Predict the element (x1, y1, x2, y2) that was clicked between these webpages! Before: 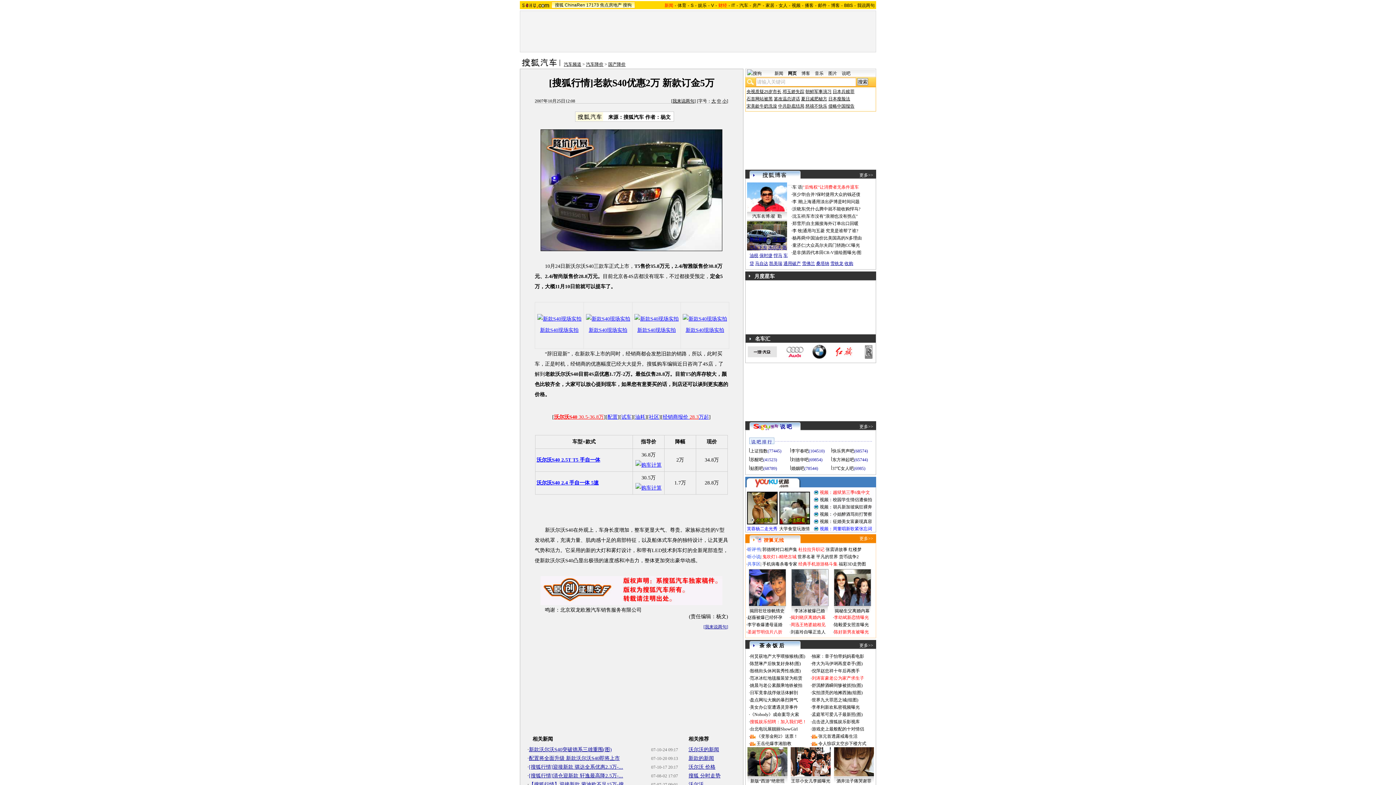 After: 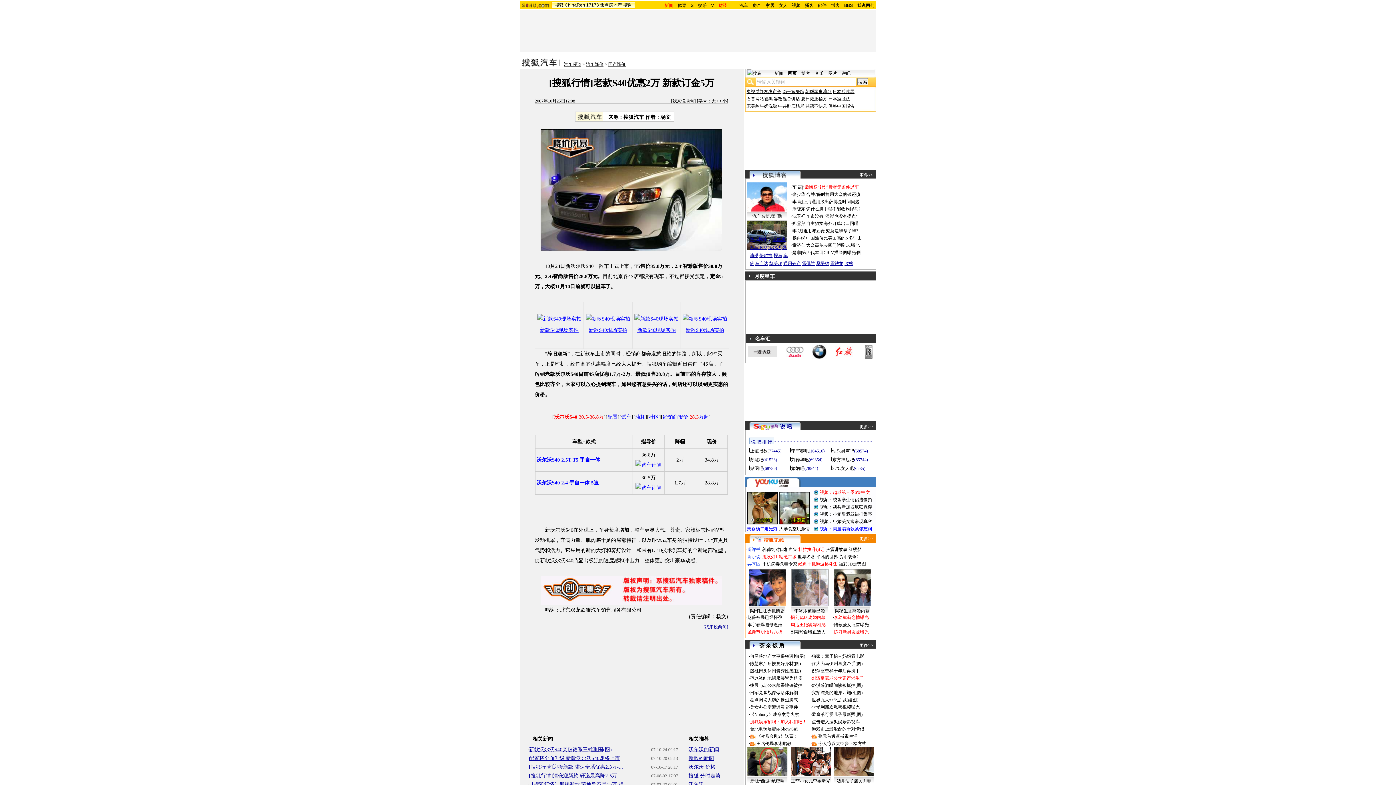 Action: bbox: (749, 608, 784, 613) label: 揭田壮壮徐帆情史